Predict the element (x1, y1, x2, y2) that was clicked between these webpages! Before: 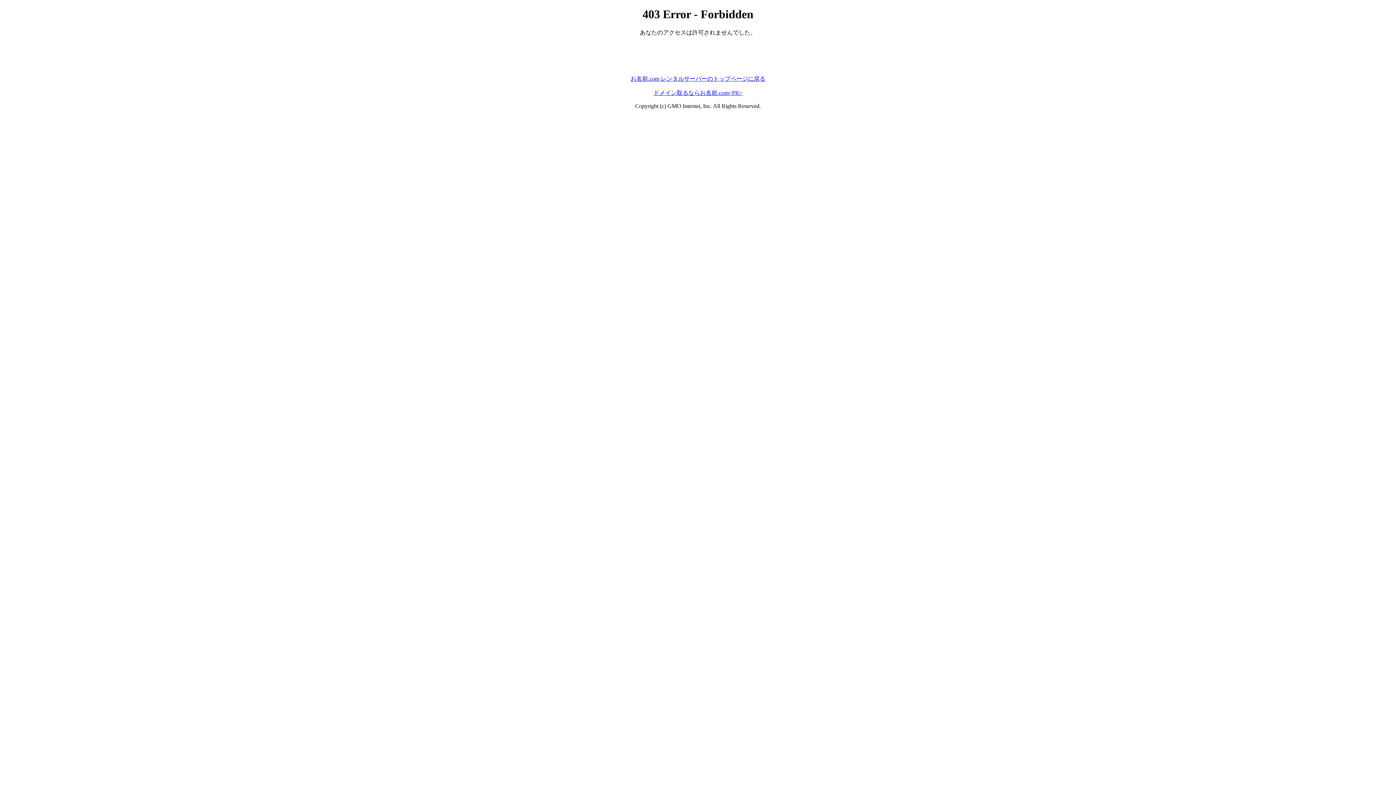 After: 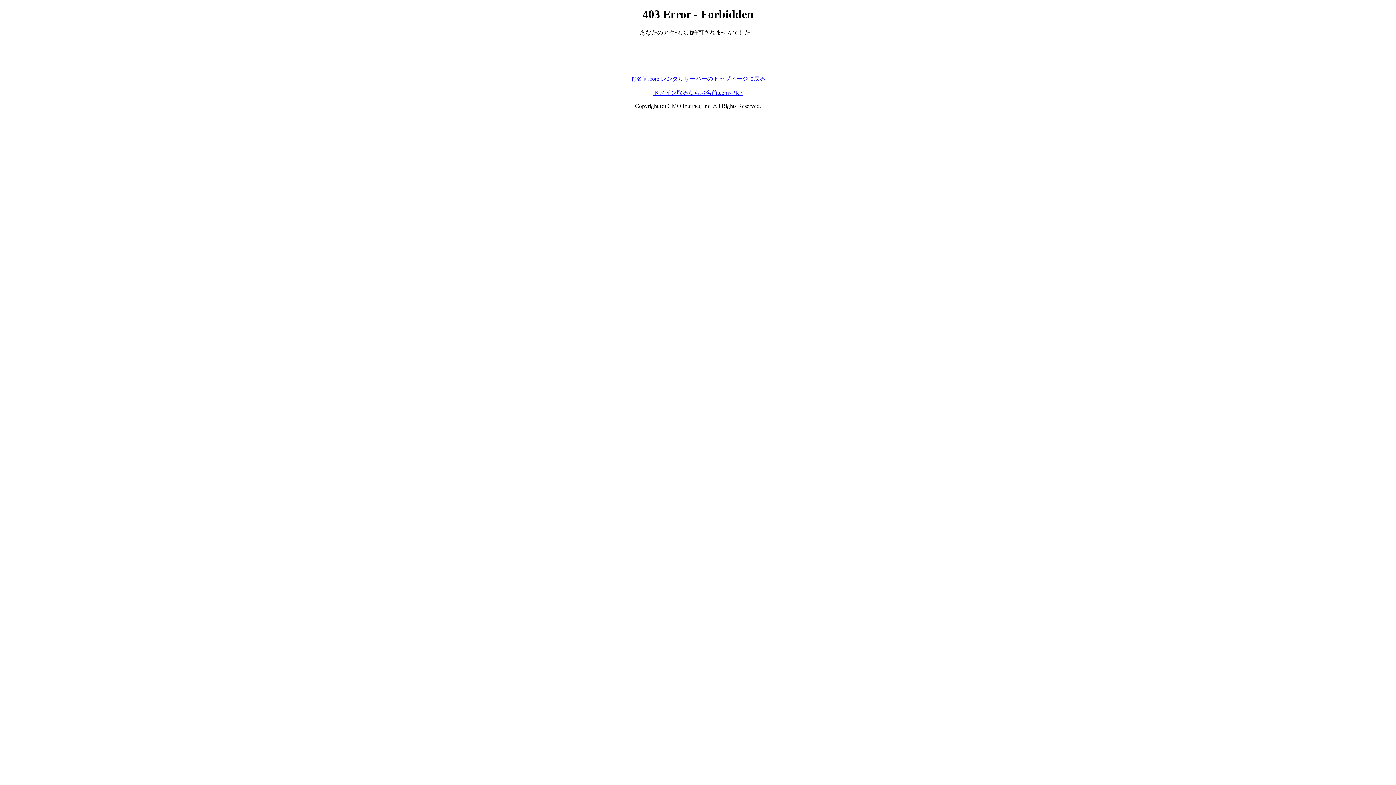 Action: bbox: (630, 75, 765, 81) label: お名前.com レンタルサーバーのトップページに戻る